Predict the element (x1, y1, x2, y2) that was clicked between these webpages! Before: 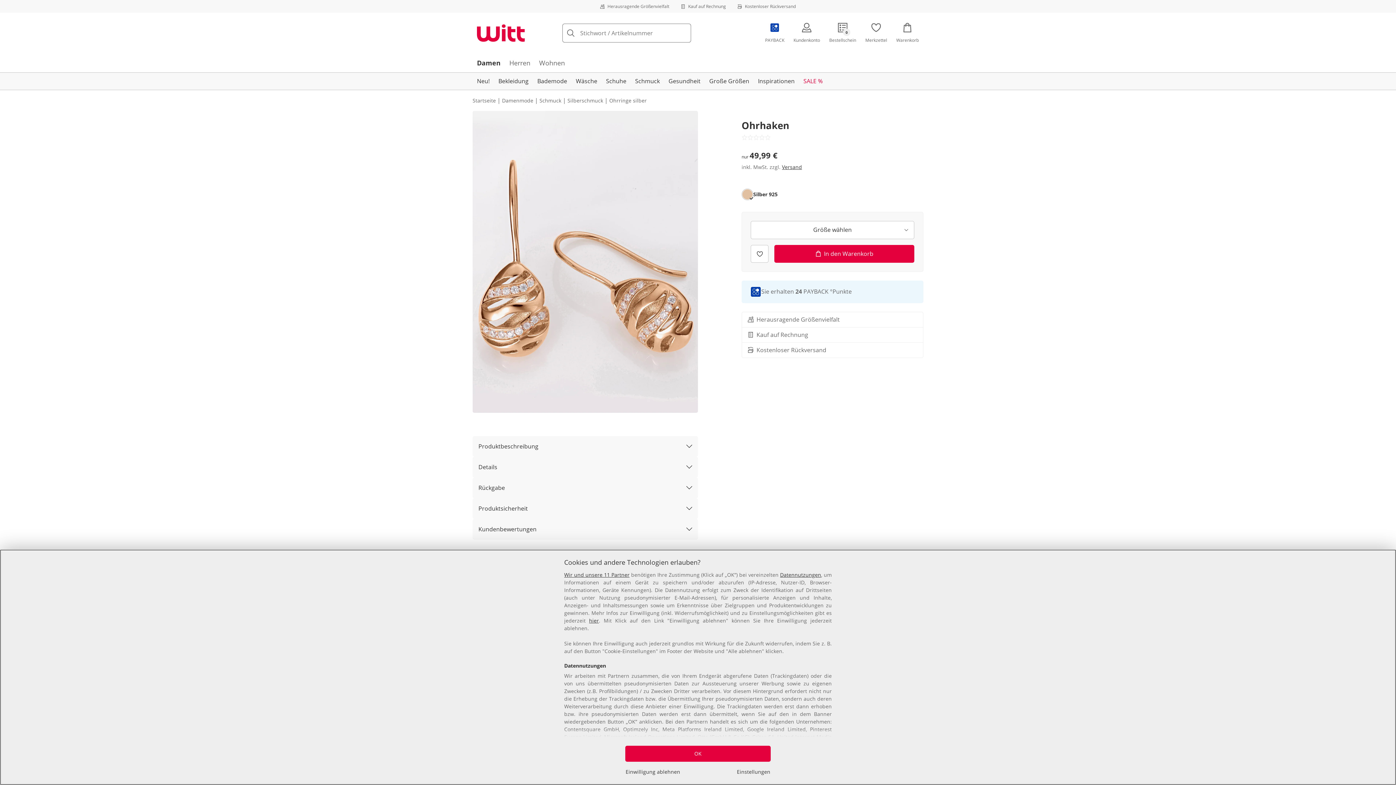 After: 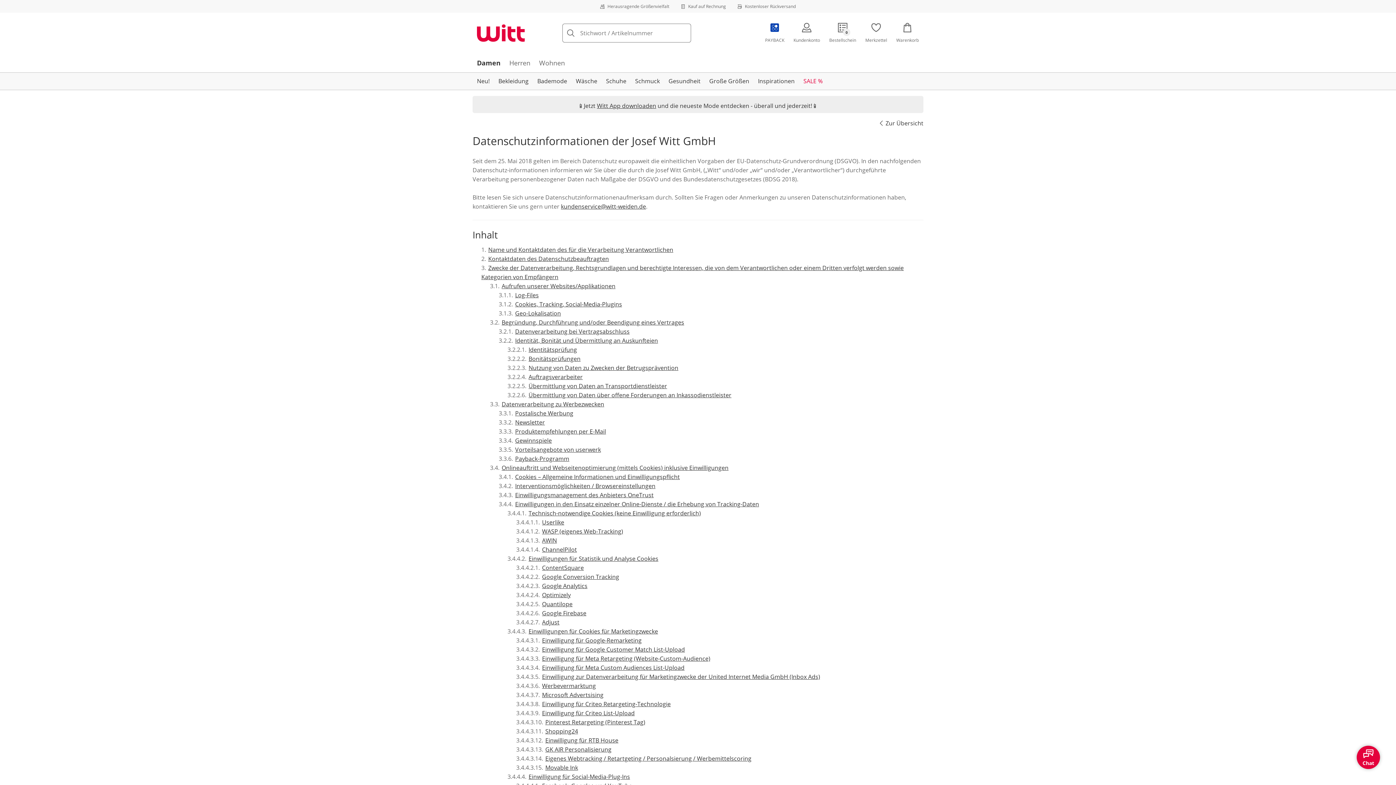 Action: label: hier bbox: (589, 617, 599, 624)